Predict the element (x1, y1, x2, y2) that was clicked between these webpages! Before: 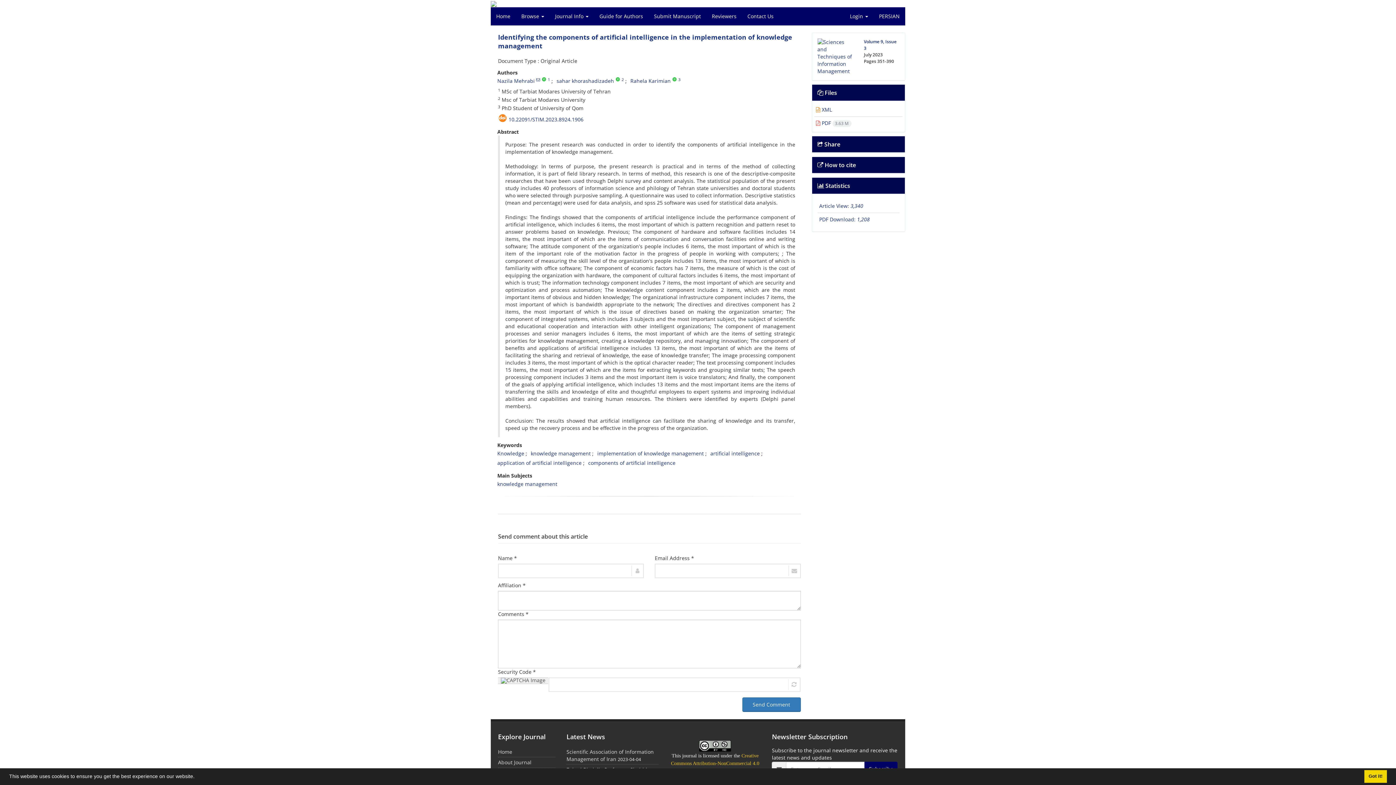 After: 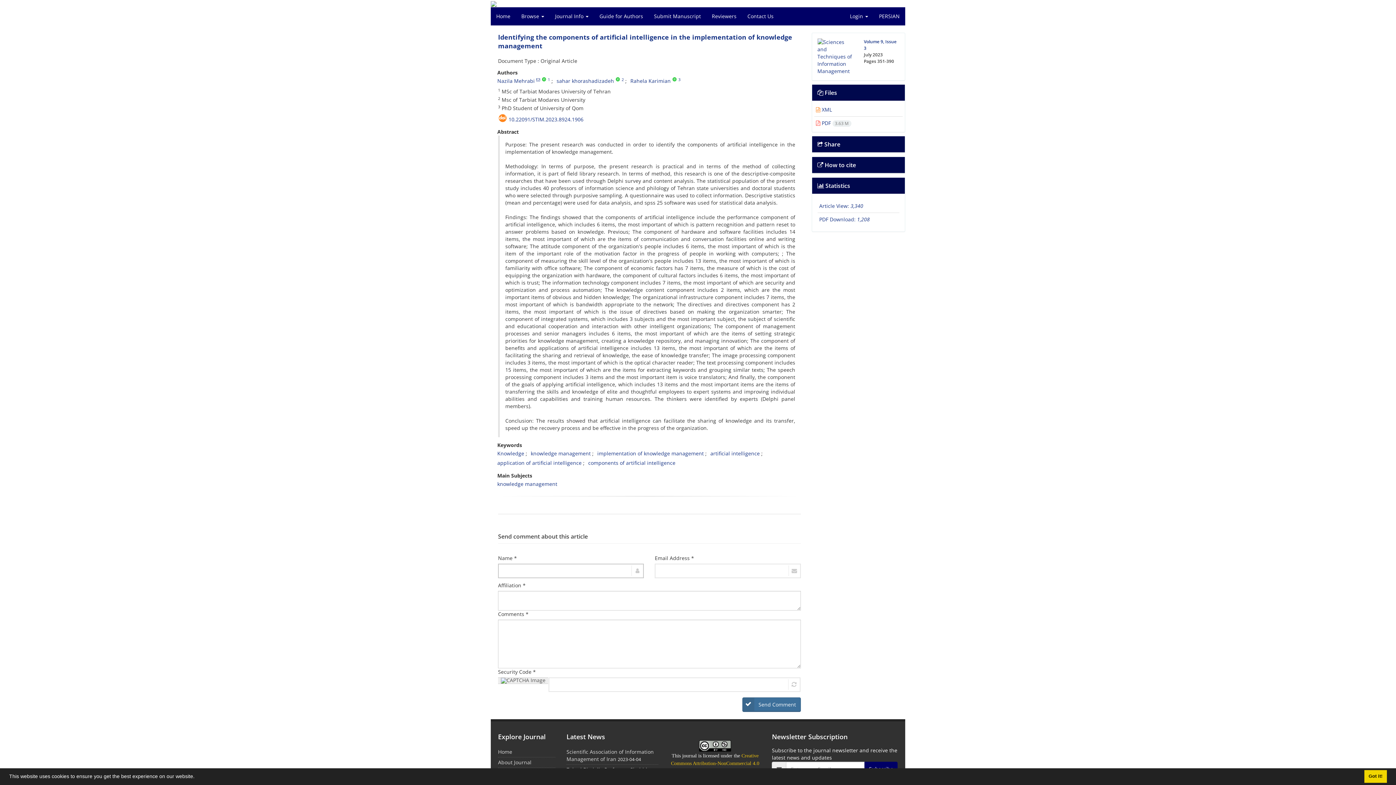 Action: label: Send Comment bbox: (742, 697, 800, 712)